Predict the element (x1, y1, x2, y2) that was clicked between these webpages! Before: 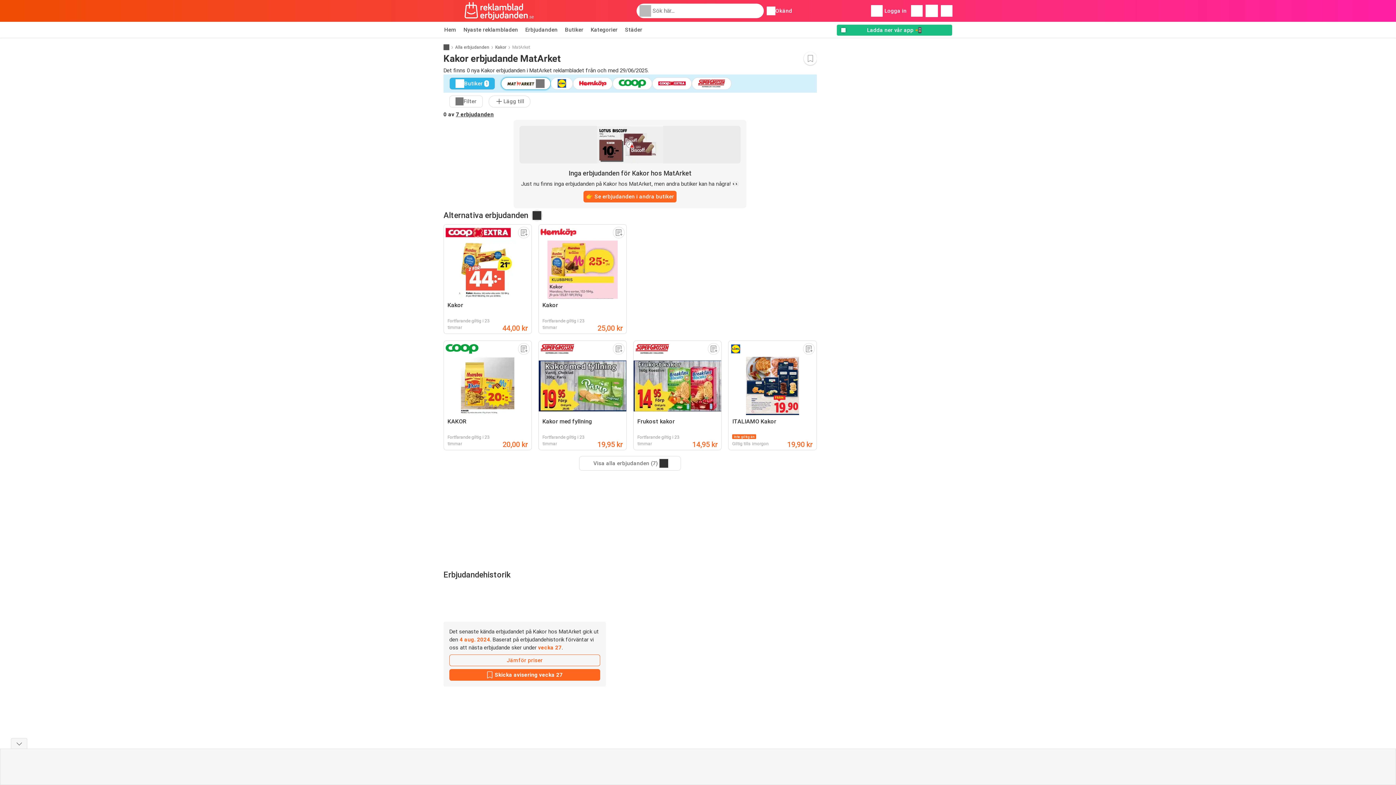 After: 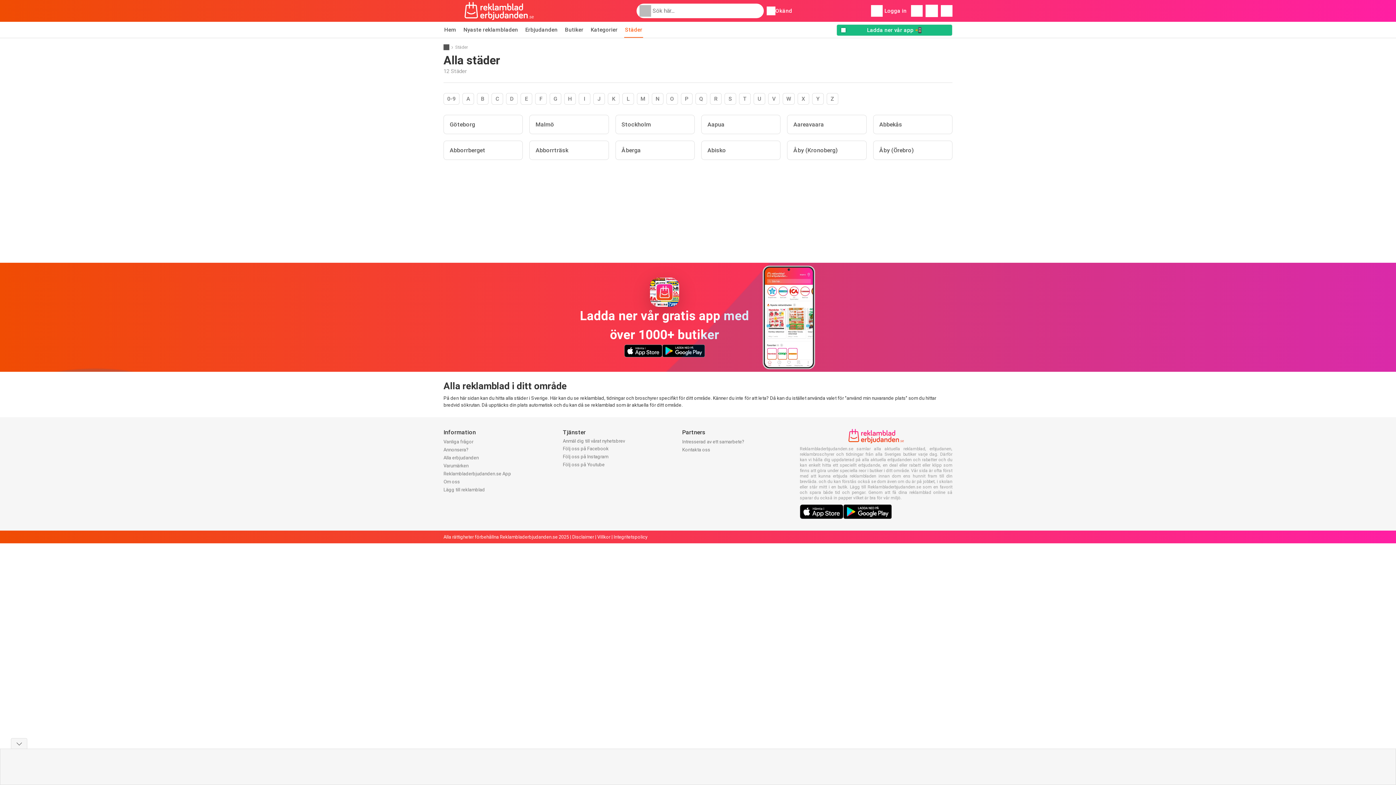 Action: label: Städer bbox: (624, 21, 643, 37)